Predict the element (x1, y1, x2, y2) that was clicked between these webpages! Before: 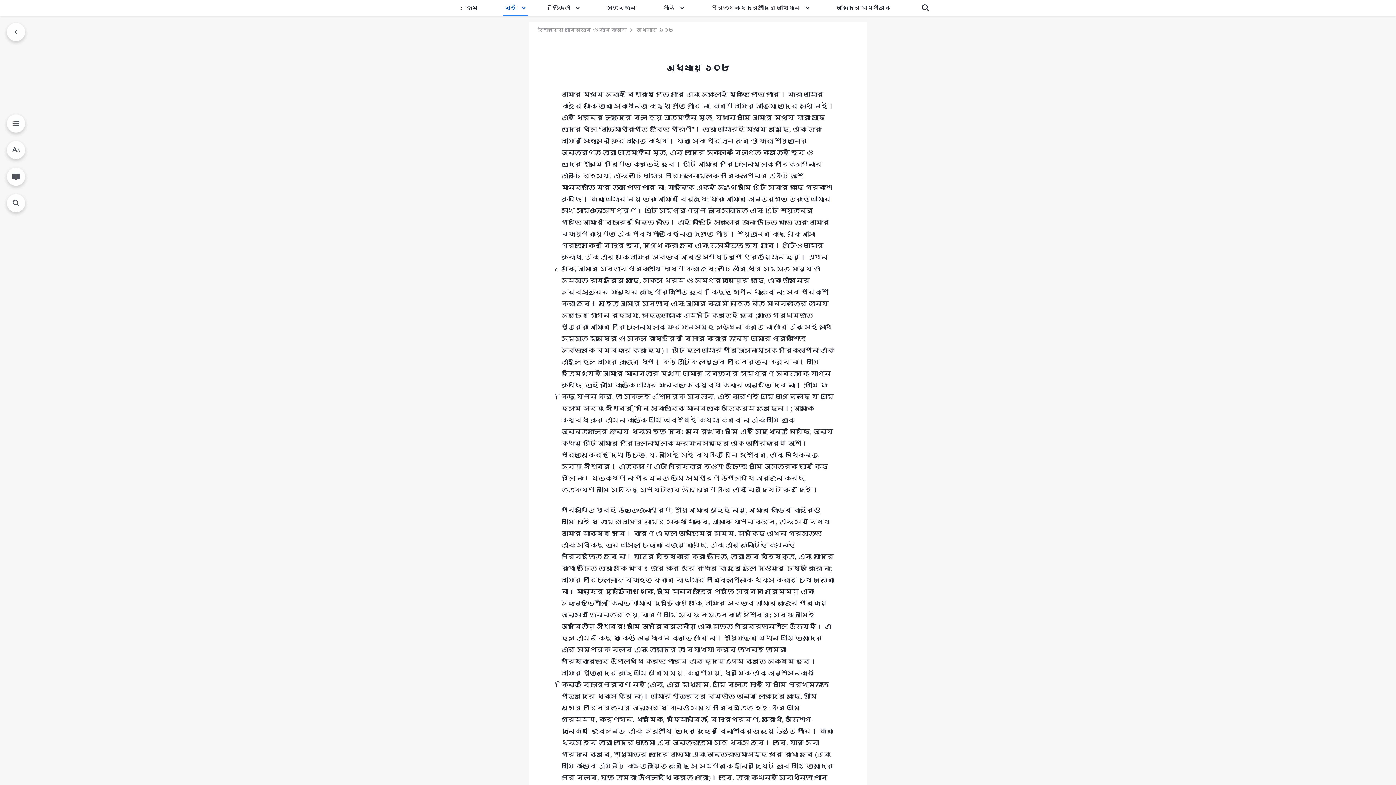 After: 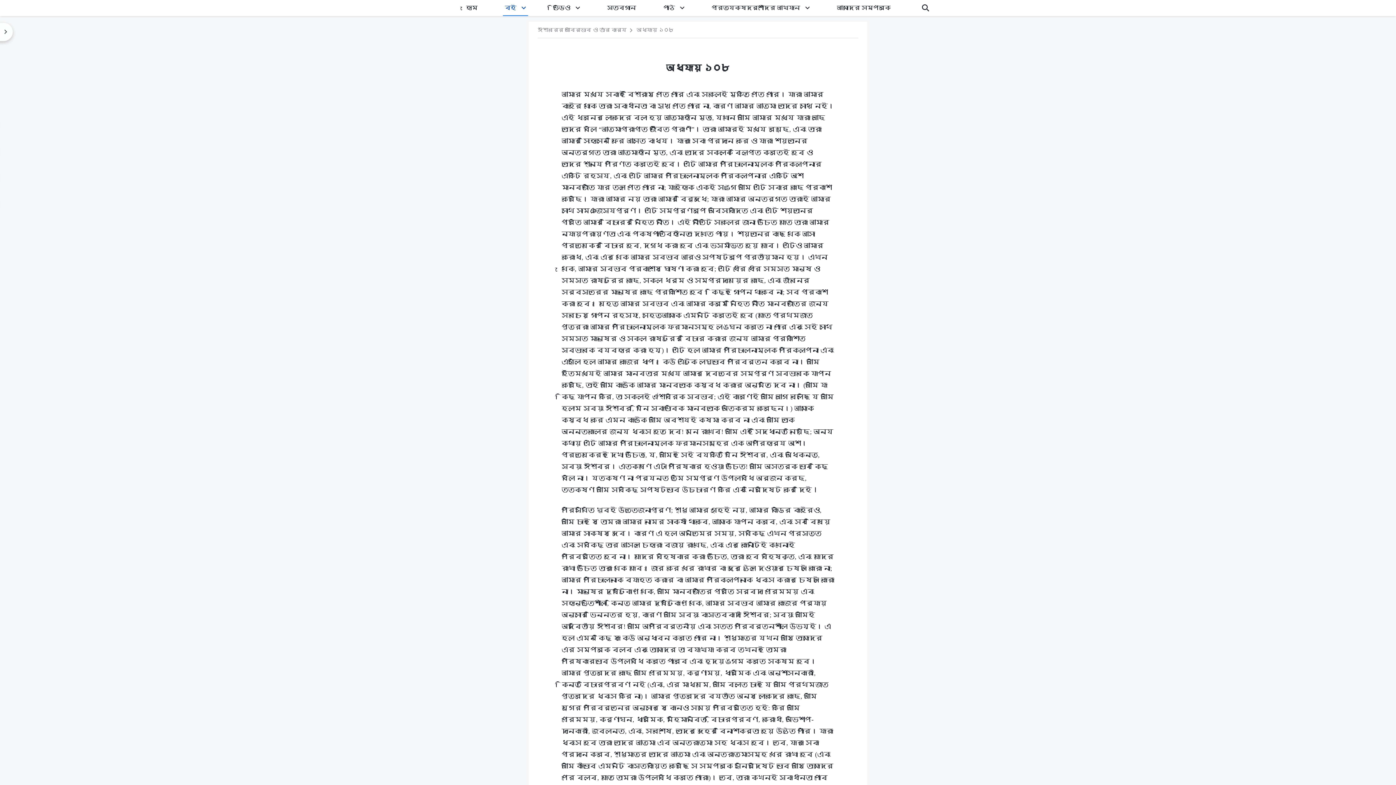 Action: bbox: (6, 22, 25, 40)